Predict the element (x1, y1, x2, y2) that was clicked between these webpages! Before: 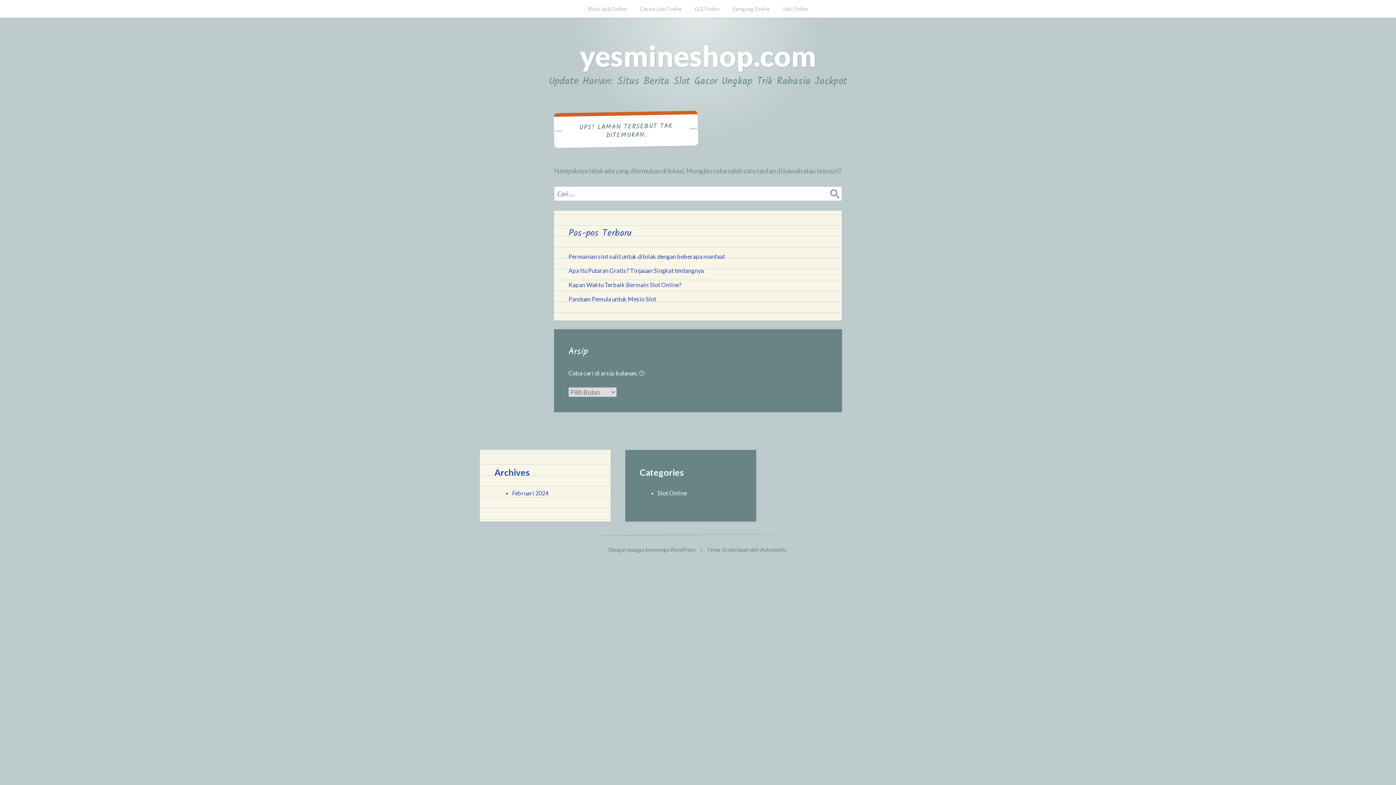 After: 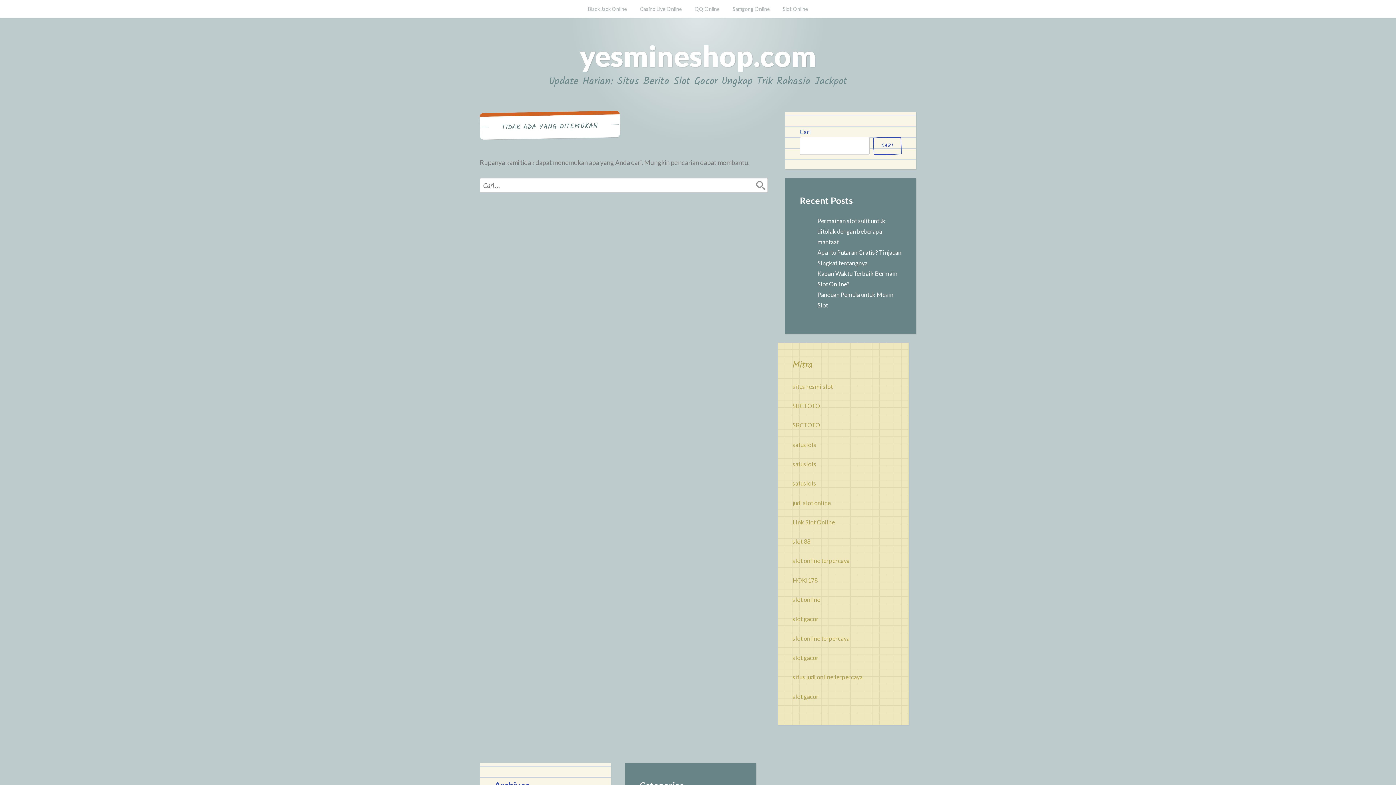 Action: label: Casino Live Online bbox: (634, 0, 688, 17)